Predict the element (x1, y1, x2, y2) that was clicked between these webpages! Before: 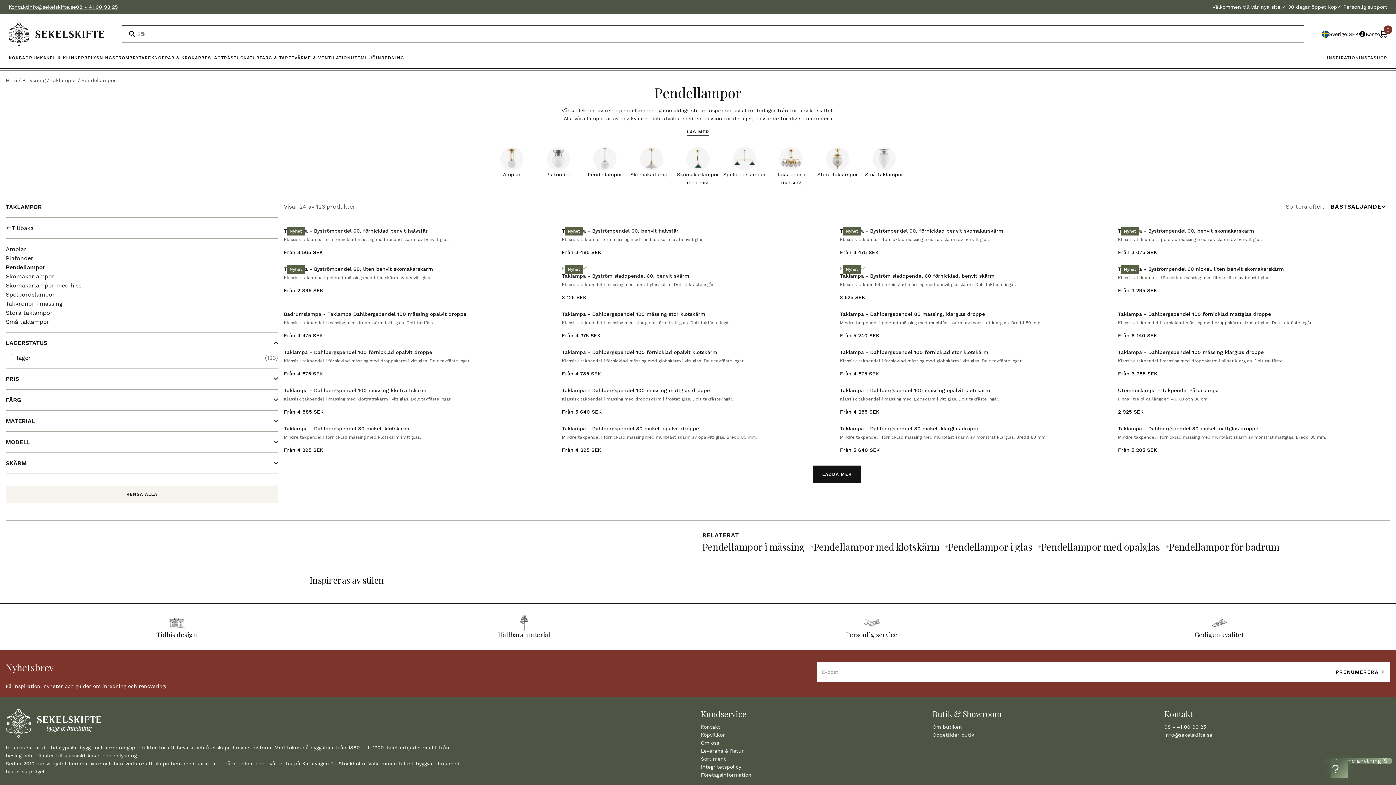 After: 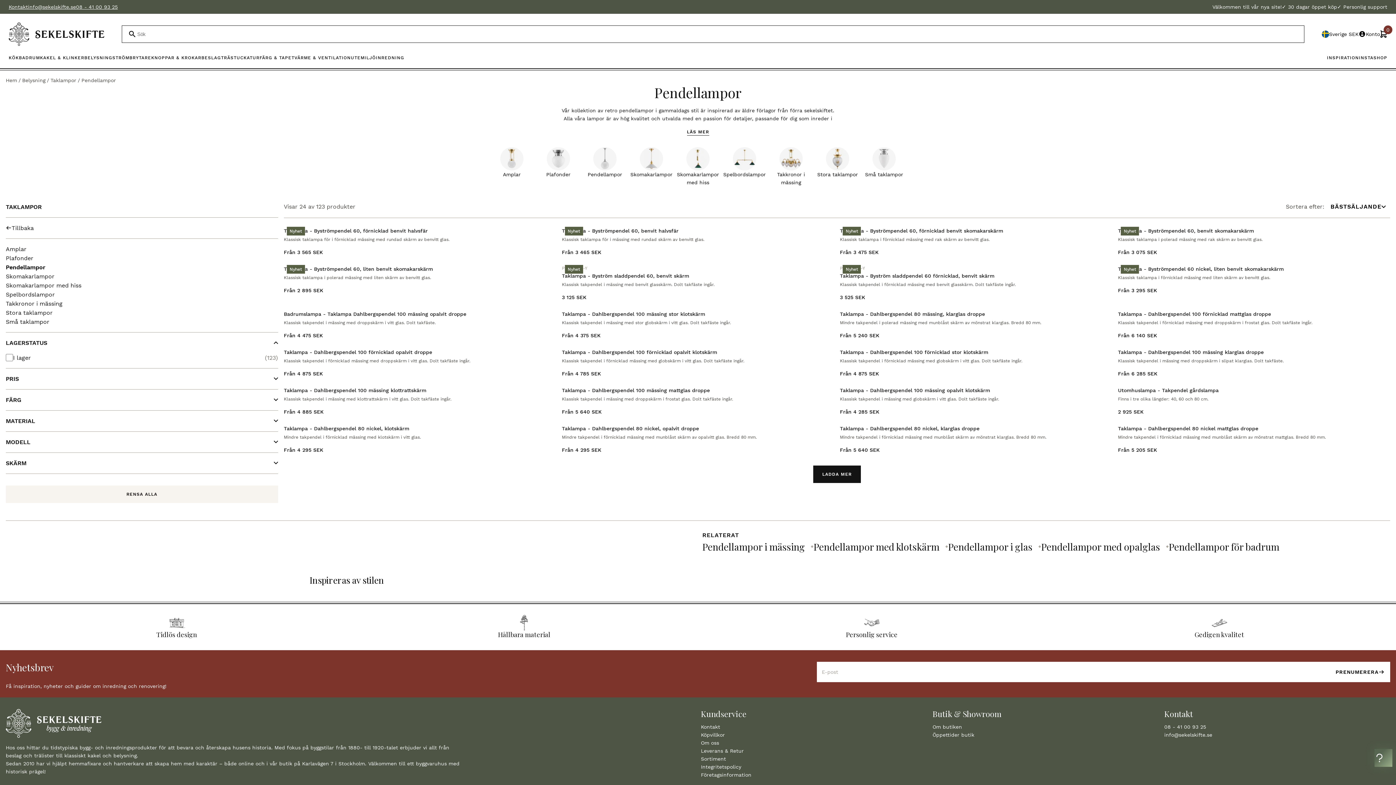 Action: label: Pendellampor bbox: (581, 147, 628, 186)